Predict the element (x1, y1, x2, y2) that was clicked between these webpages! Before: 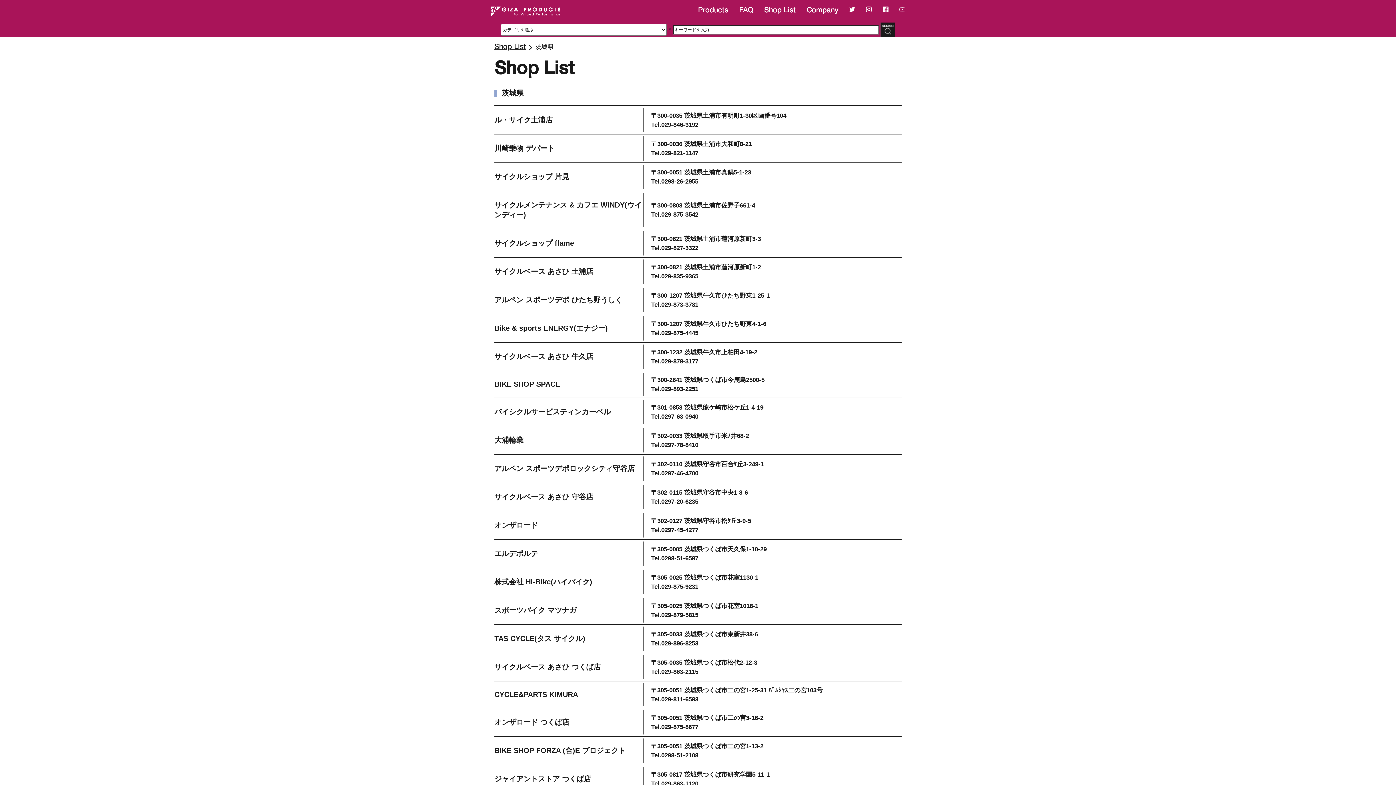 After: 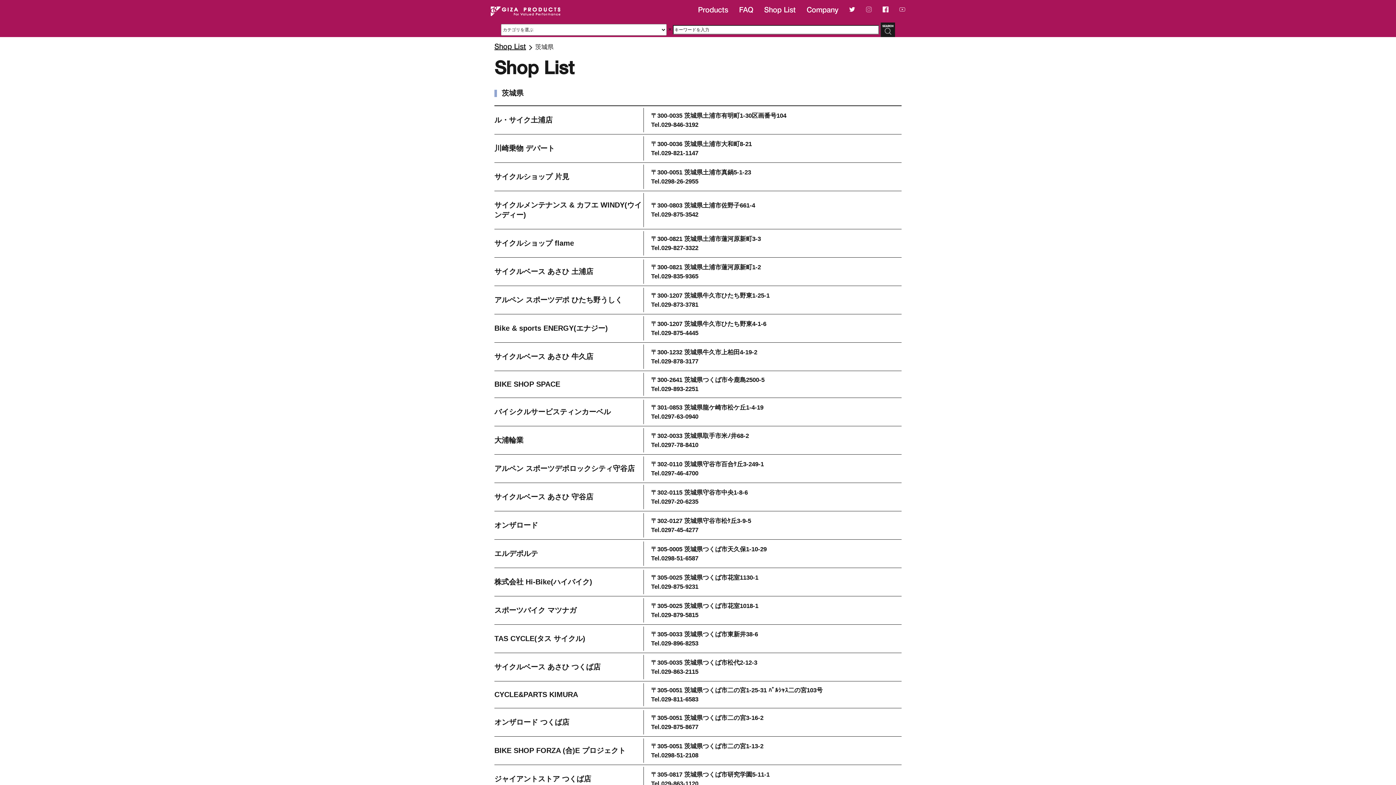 Action: bbox: (866, 7, 872, 14)